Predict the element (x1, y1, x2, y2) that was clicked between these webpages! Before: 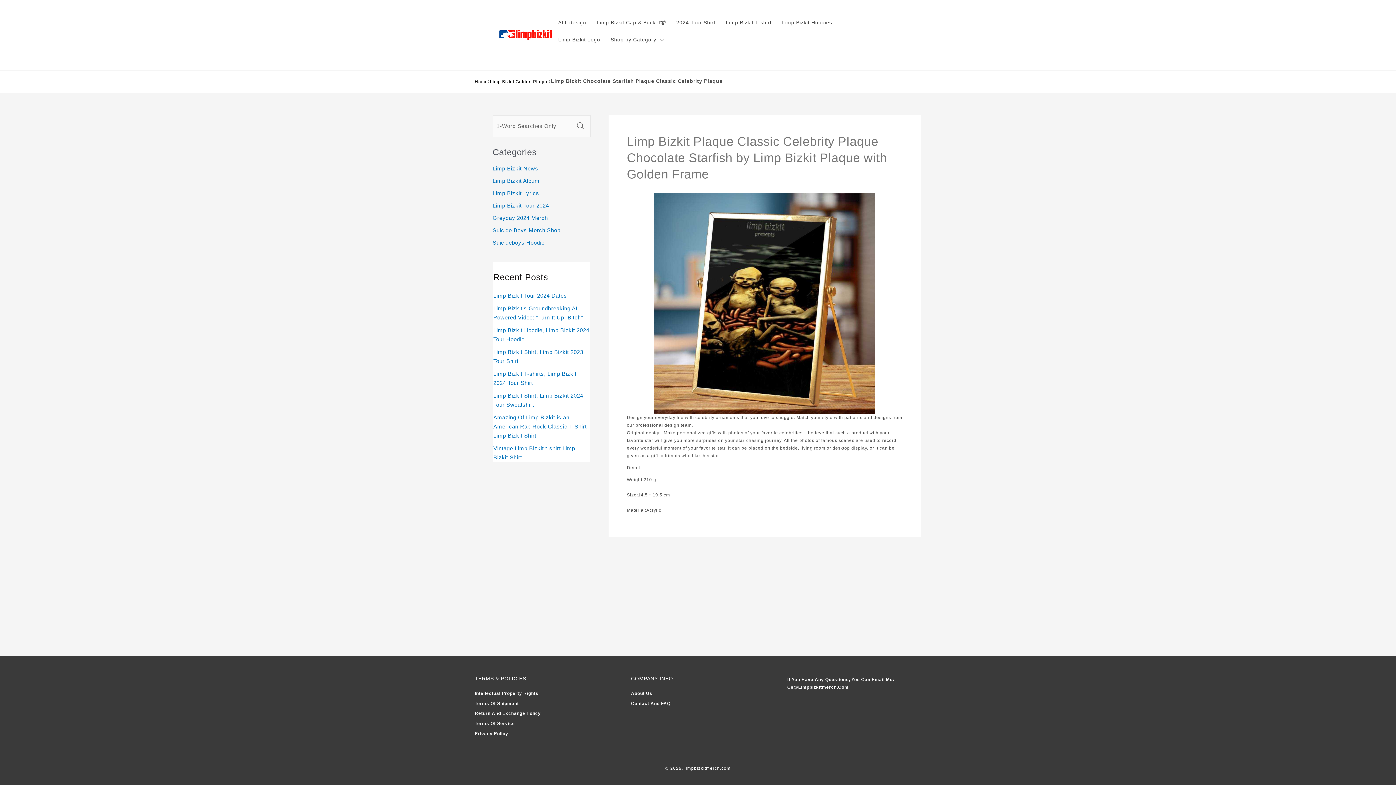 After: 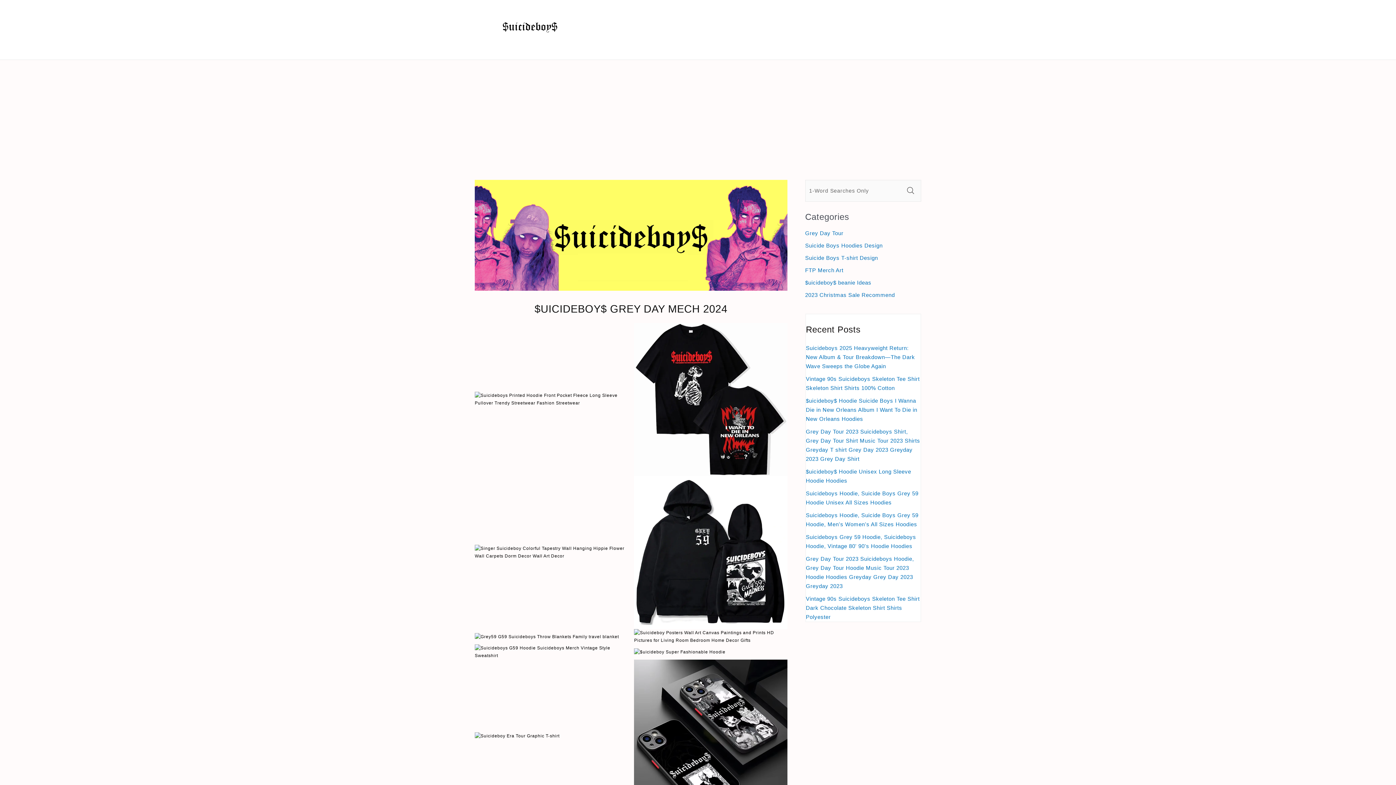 Action: bbox: (492, 211, 591, 224) label: Greyday 2024 Merch